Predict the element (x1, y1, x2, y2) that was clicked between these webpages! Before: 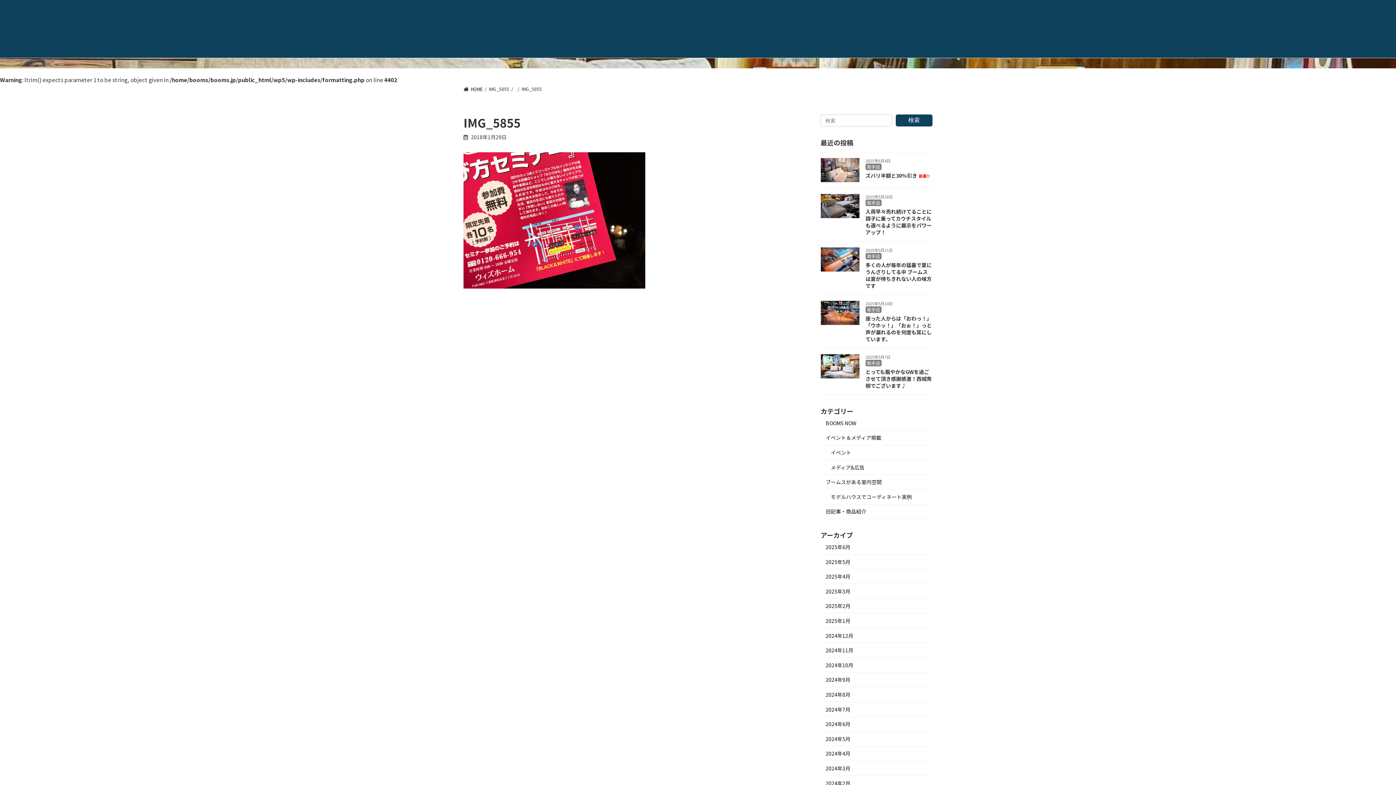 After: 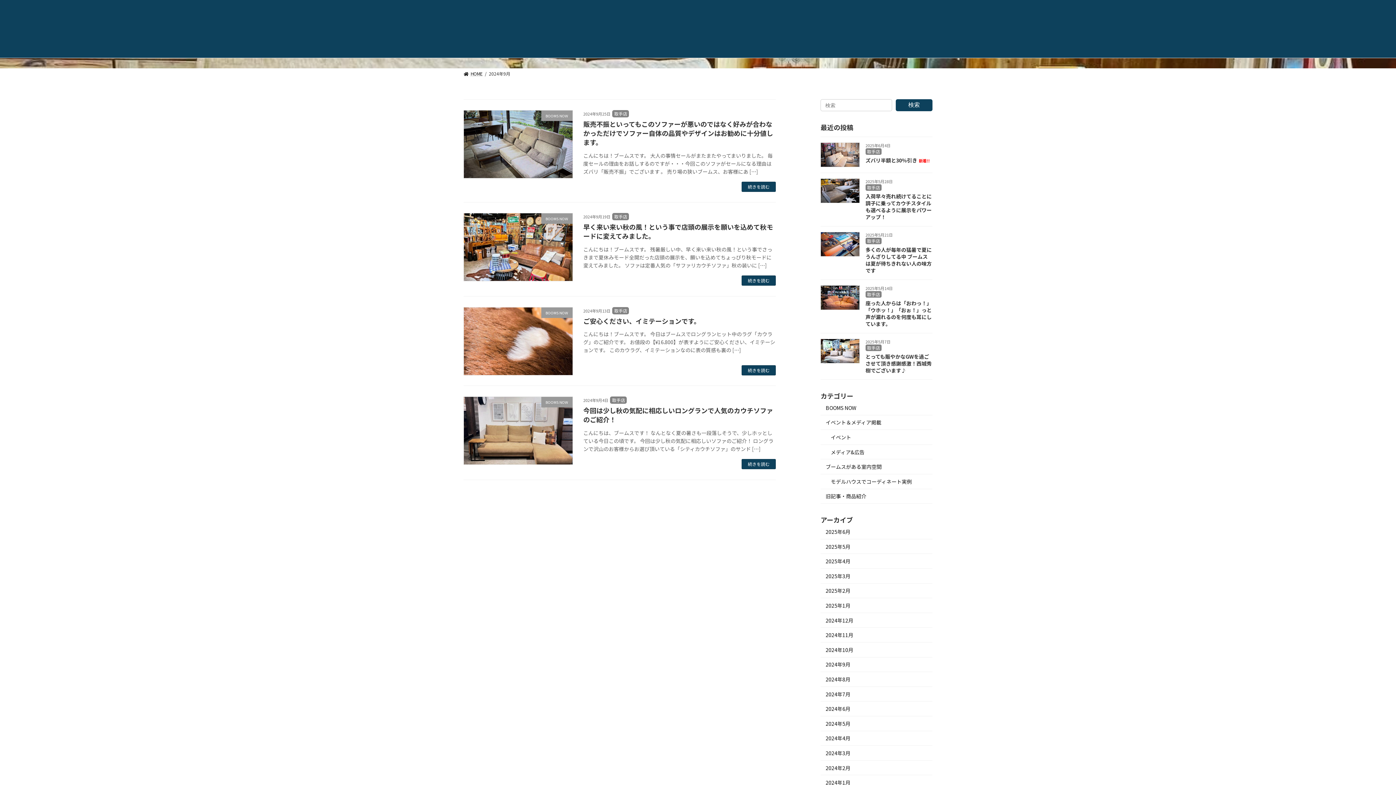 Action: label: 2024年9月 bbox: (820, 672, 932, 687)